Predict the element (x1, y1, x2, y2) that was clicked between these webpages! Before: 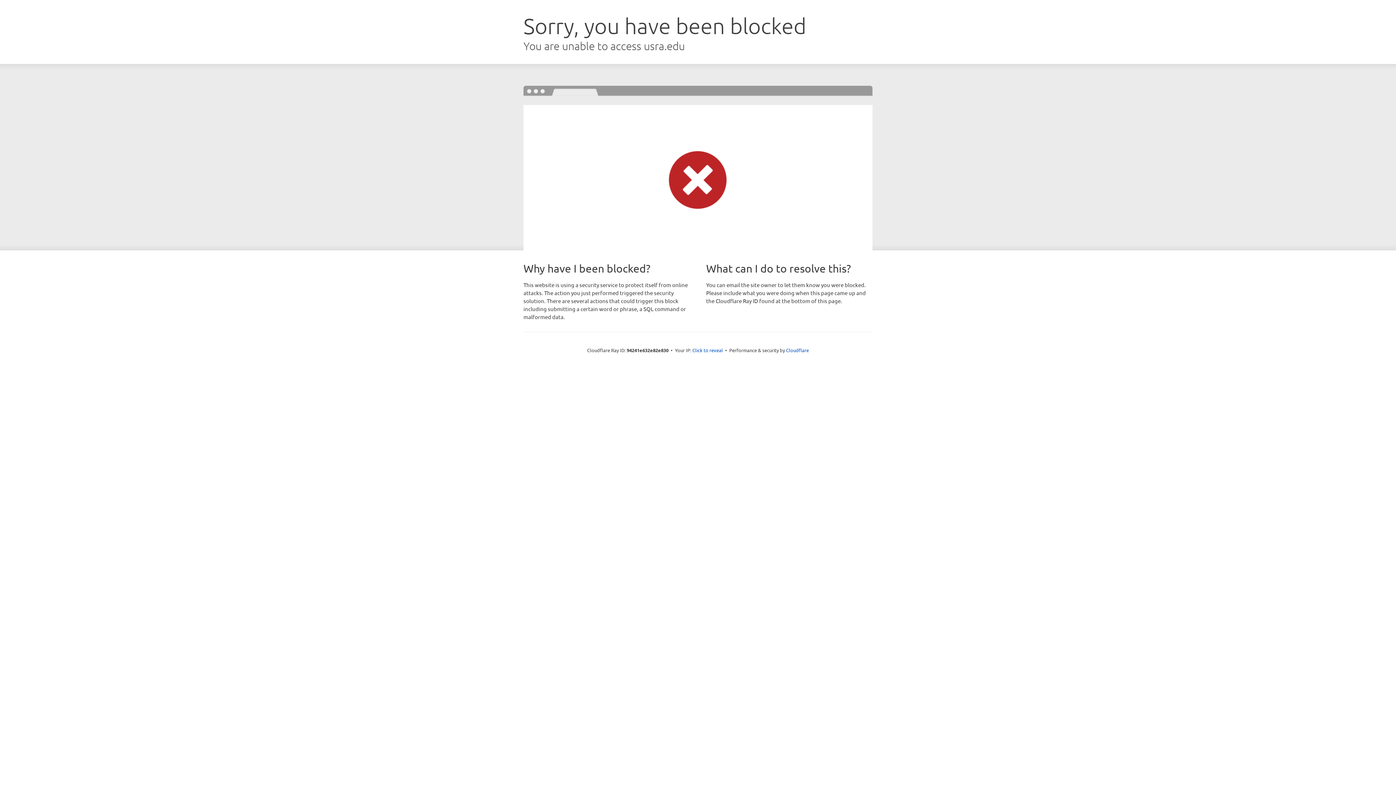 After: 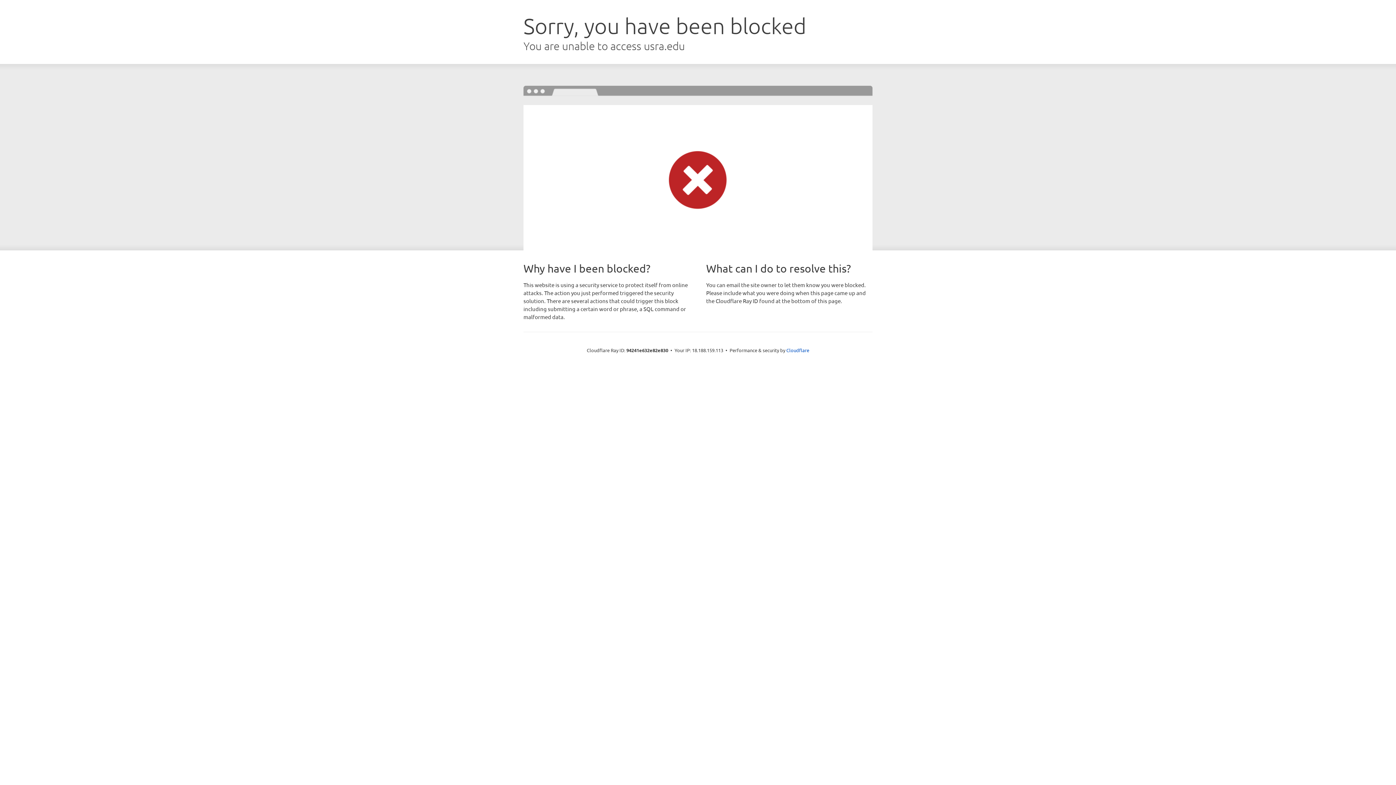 Action: bbox: (692, 346, 723, 353) label: Click to reveal